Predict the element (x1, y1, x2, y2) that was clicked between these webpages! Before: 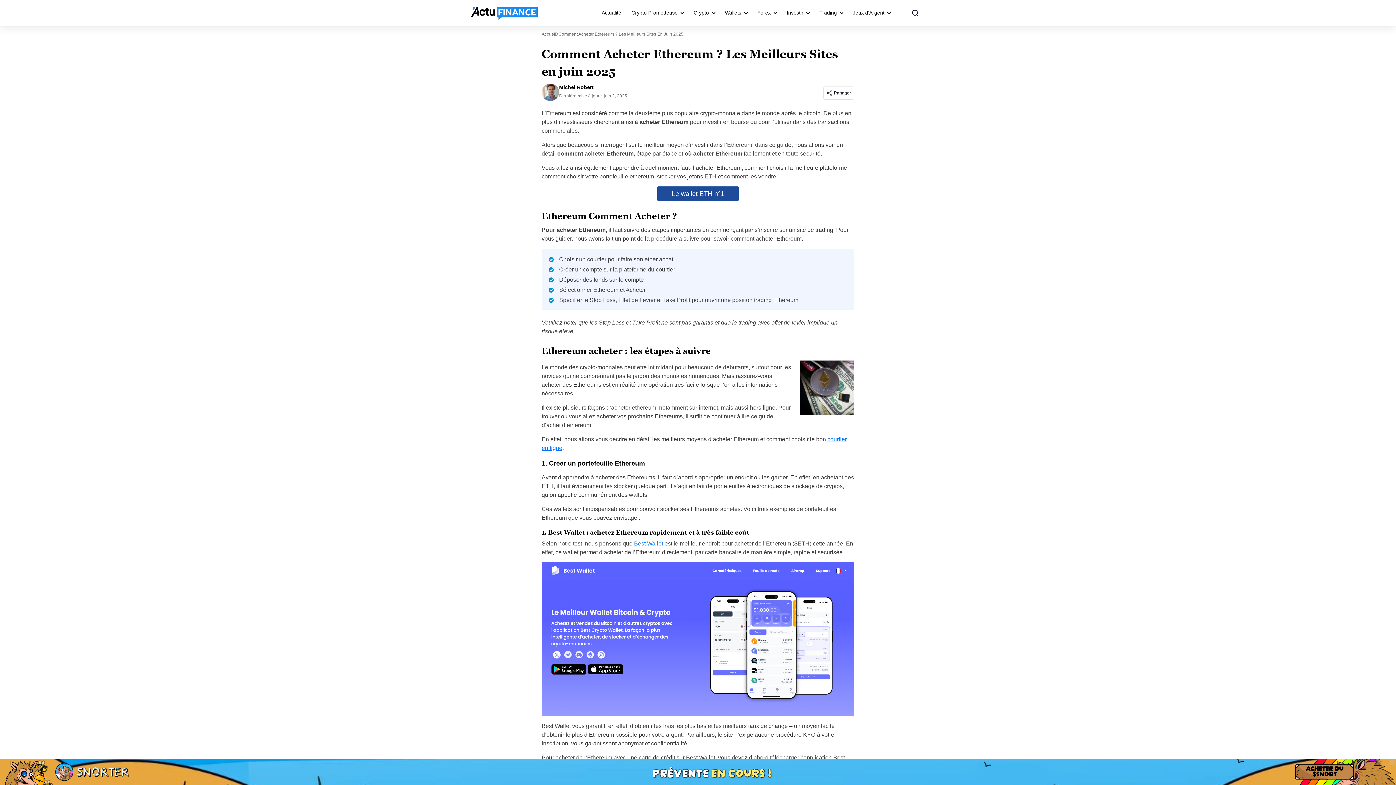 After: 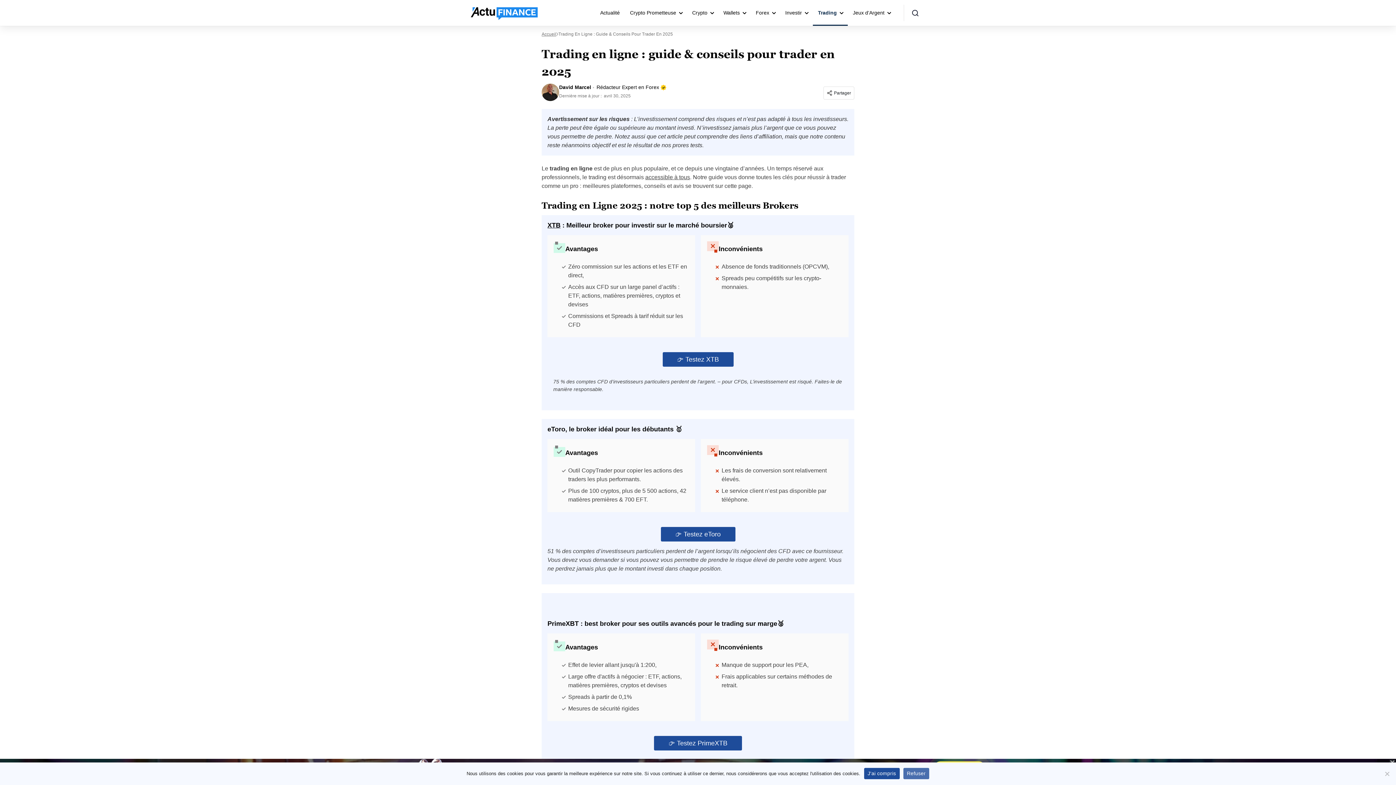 Action: bbox: (814, 0, 848, 25) label: Trading